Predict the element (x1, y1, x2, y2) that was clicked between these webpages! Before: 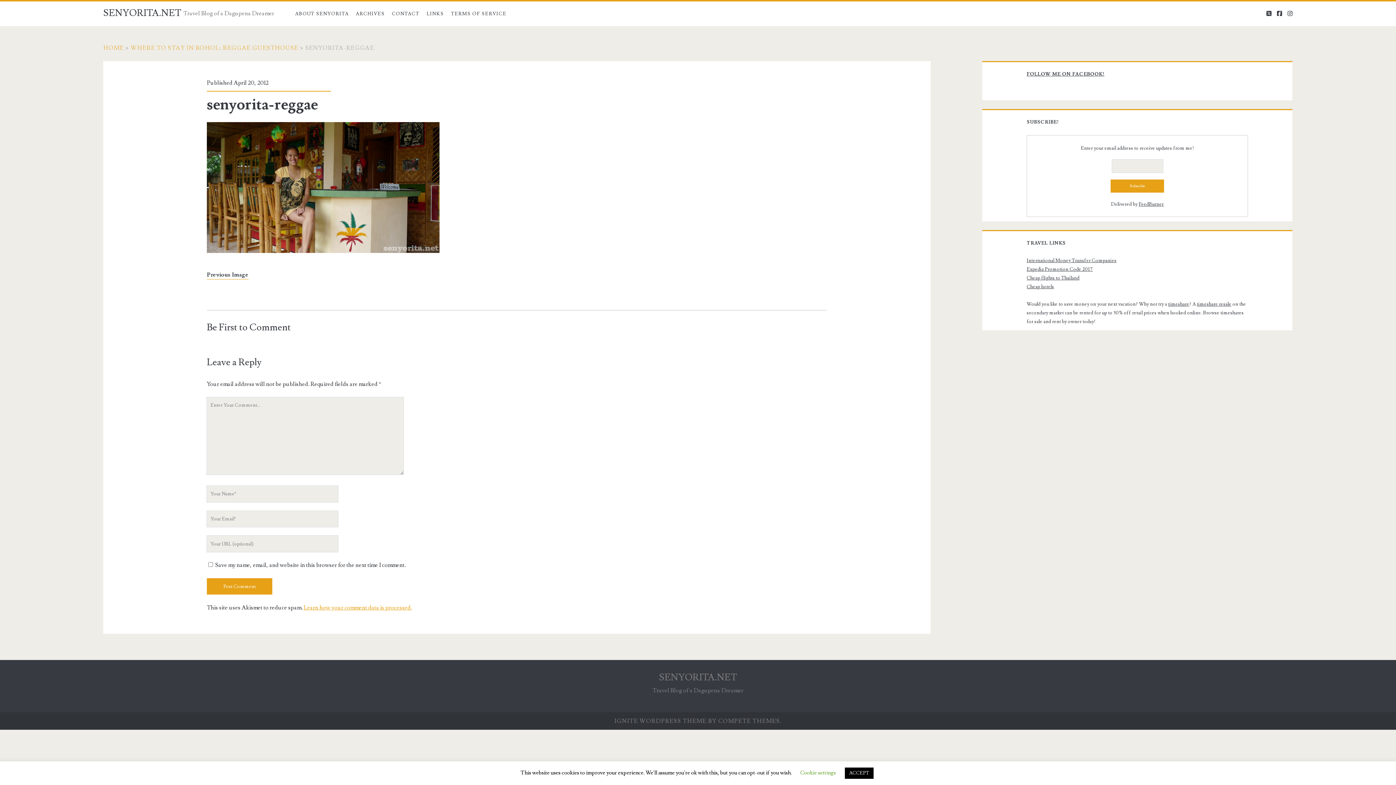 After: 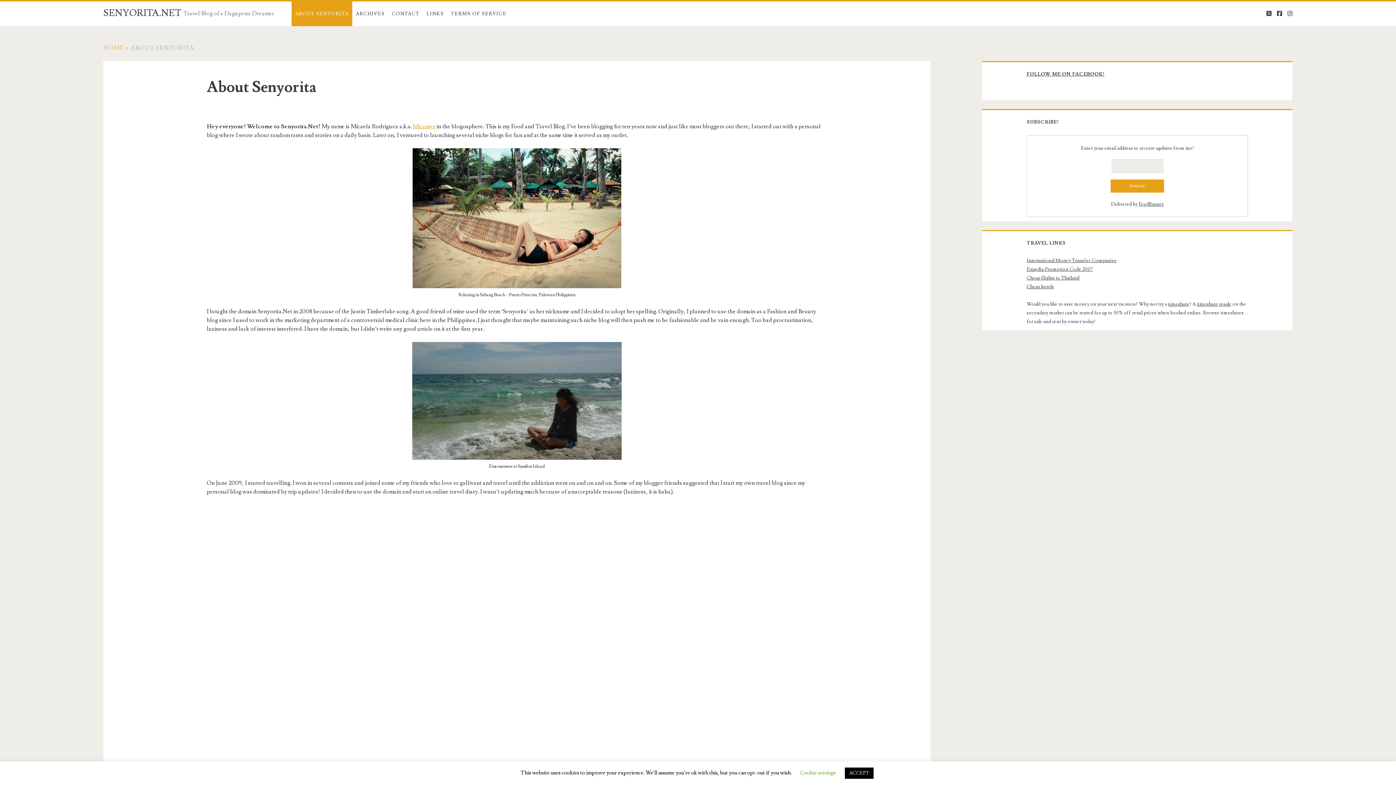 Action: label: ABOUT SENYORITA bbox: (291, 1, 352, 26)